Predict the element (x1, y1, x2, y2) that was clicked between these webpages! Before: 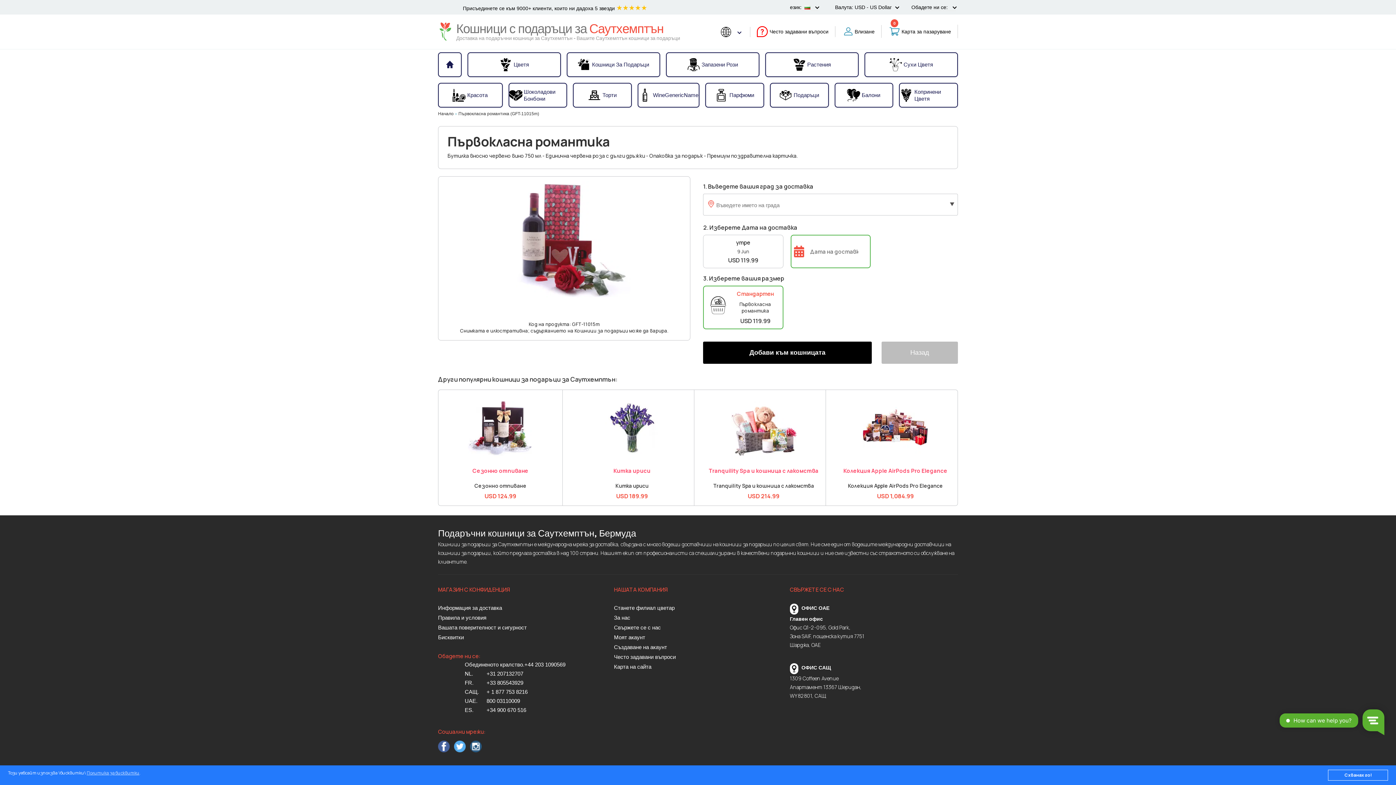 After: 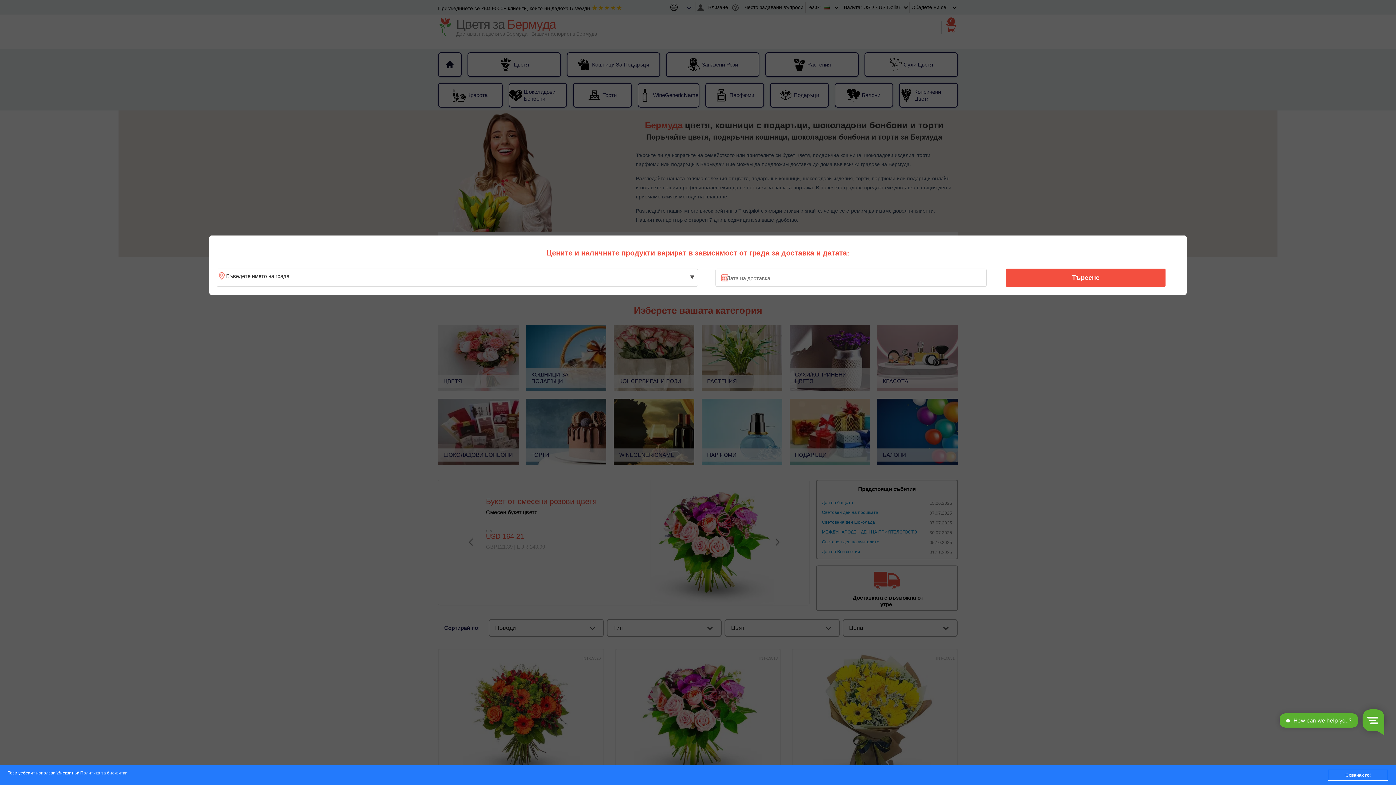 Action: bbox: (438, 56, 461, 72)